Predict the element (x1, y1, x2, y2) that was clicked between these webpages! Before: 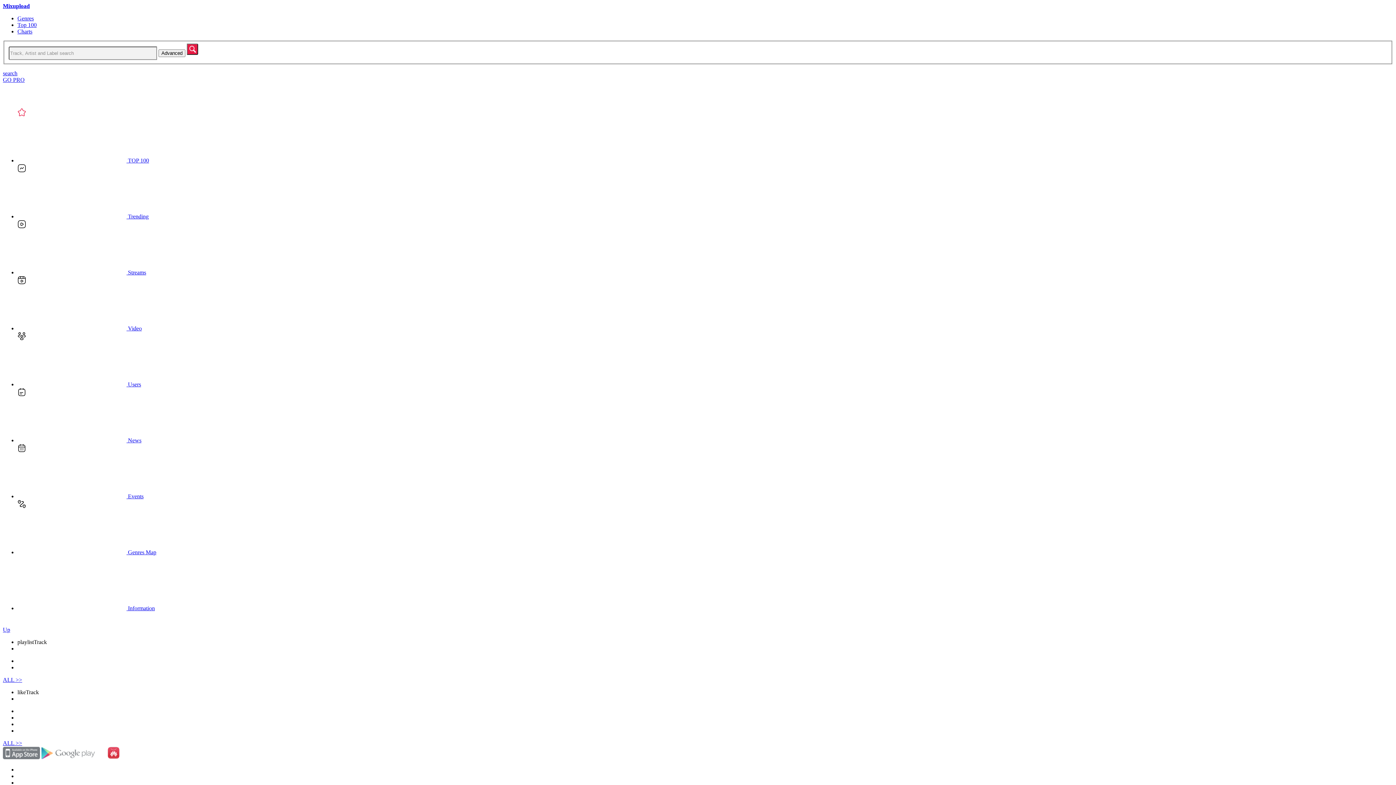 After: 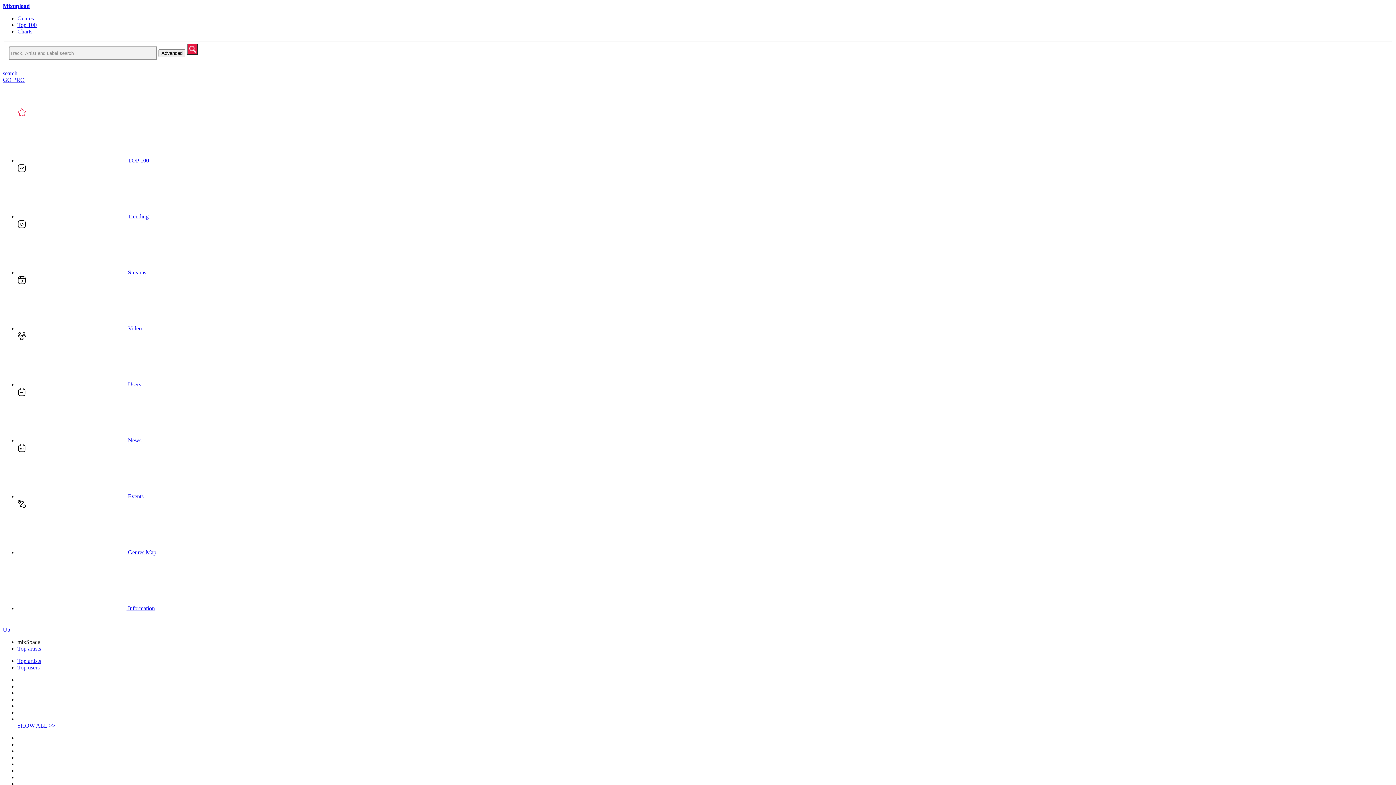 Action: bbox: (17, 157, 149, 163) label:  TOP 100